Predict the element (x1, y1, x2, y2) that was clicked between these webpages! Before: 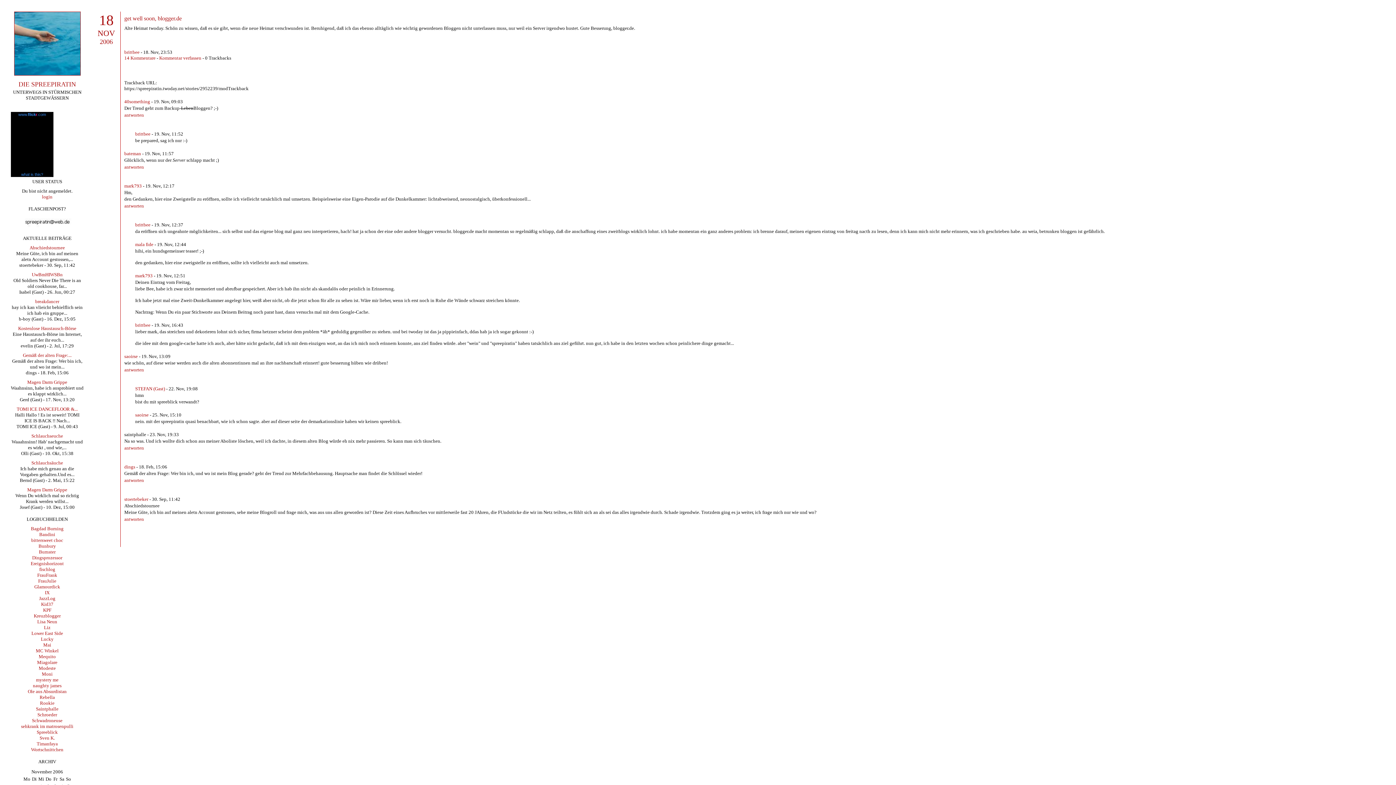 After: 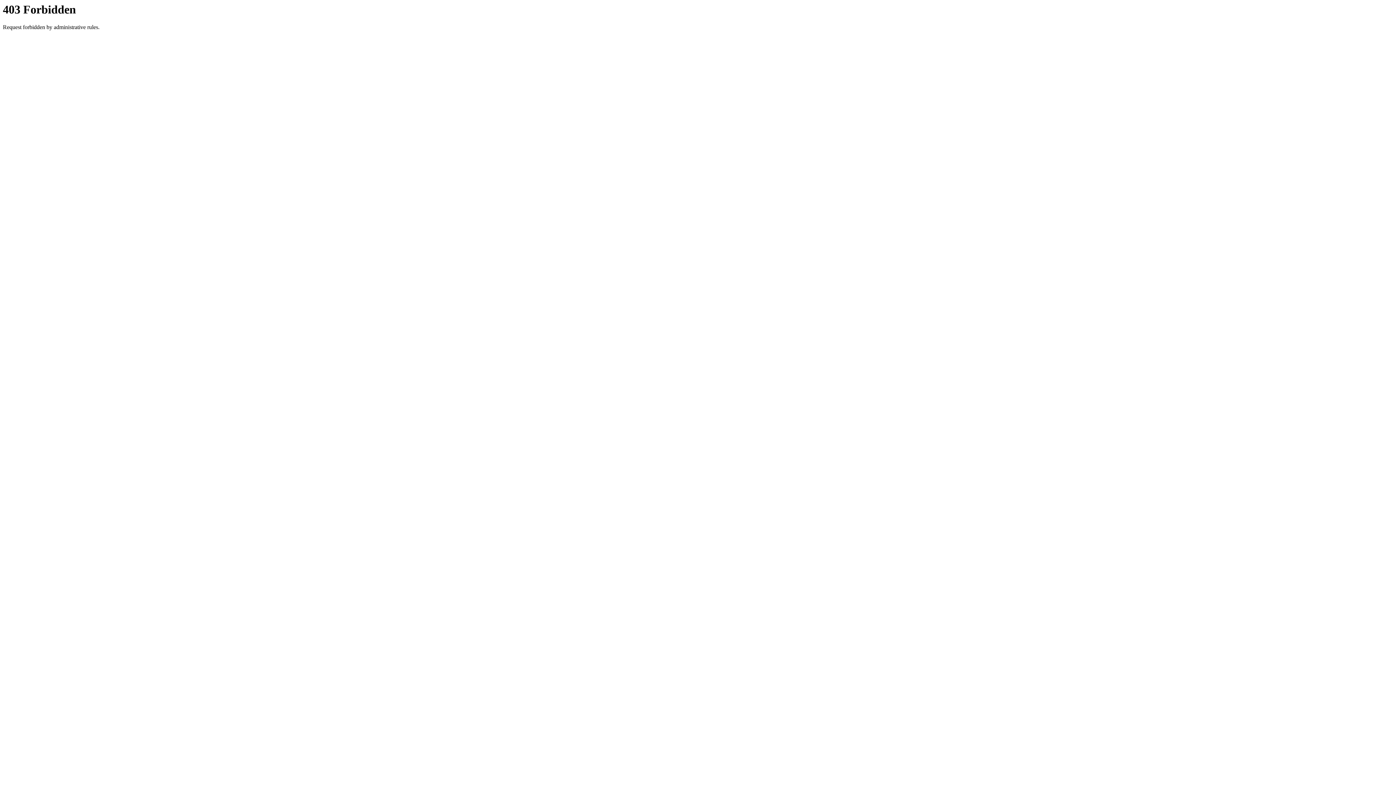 Action: label: JazzLog bbox: (39, 596, 55, 601)